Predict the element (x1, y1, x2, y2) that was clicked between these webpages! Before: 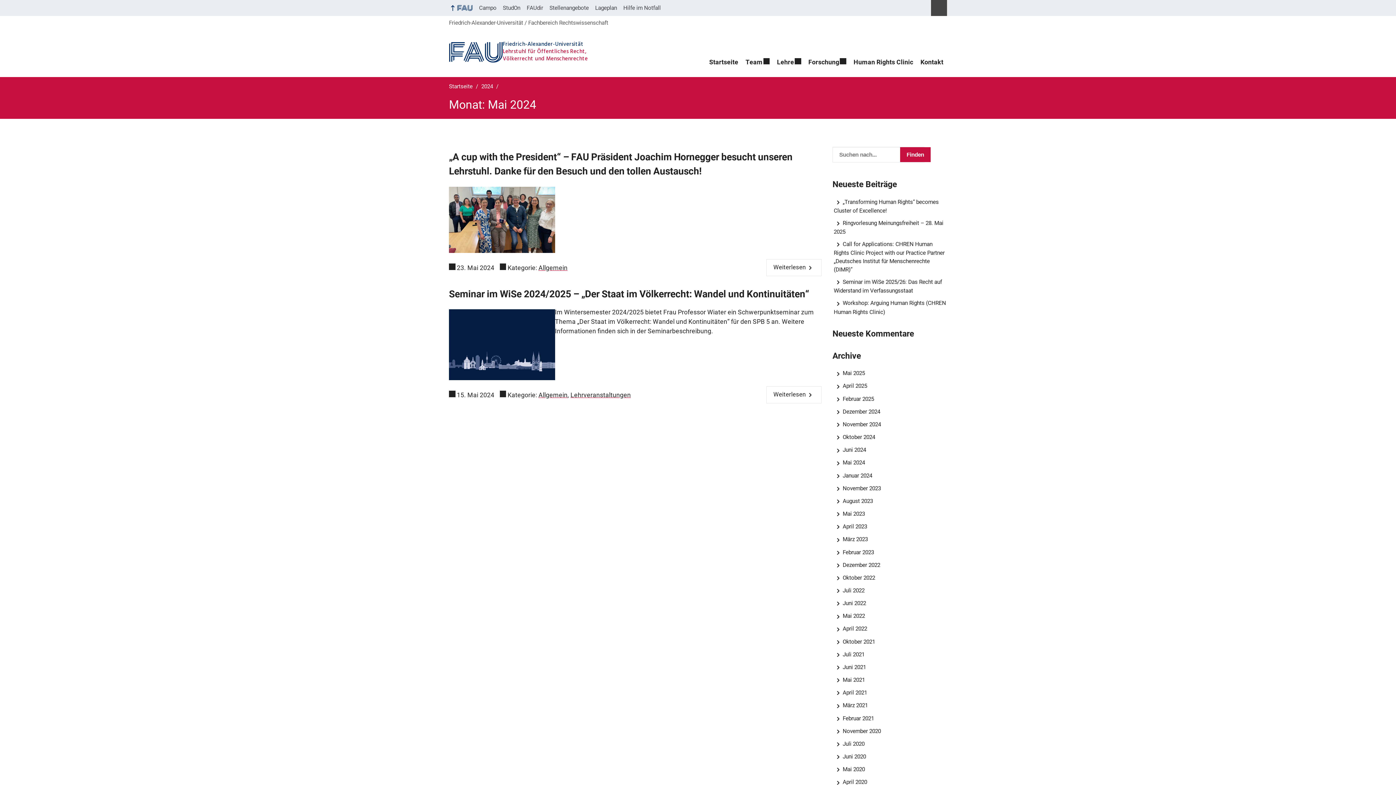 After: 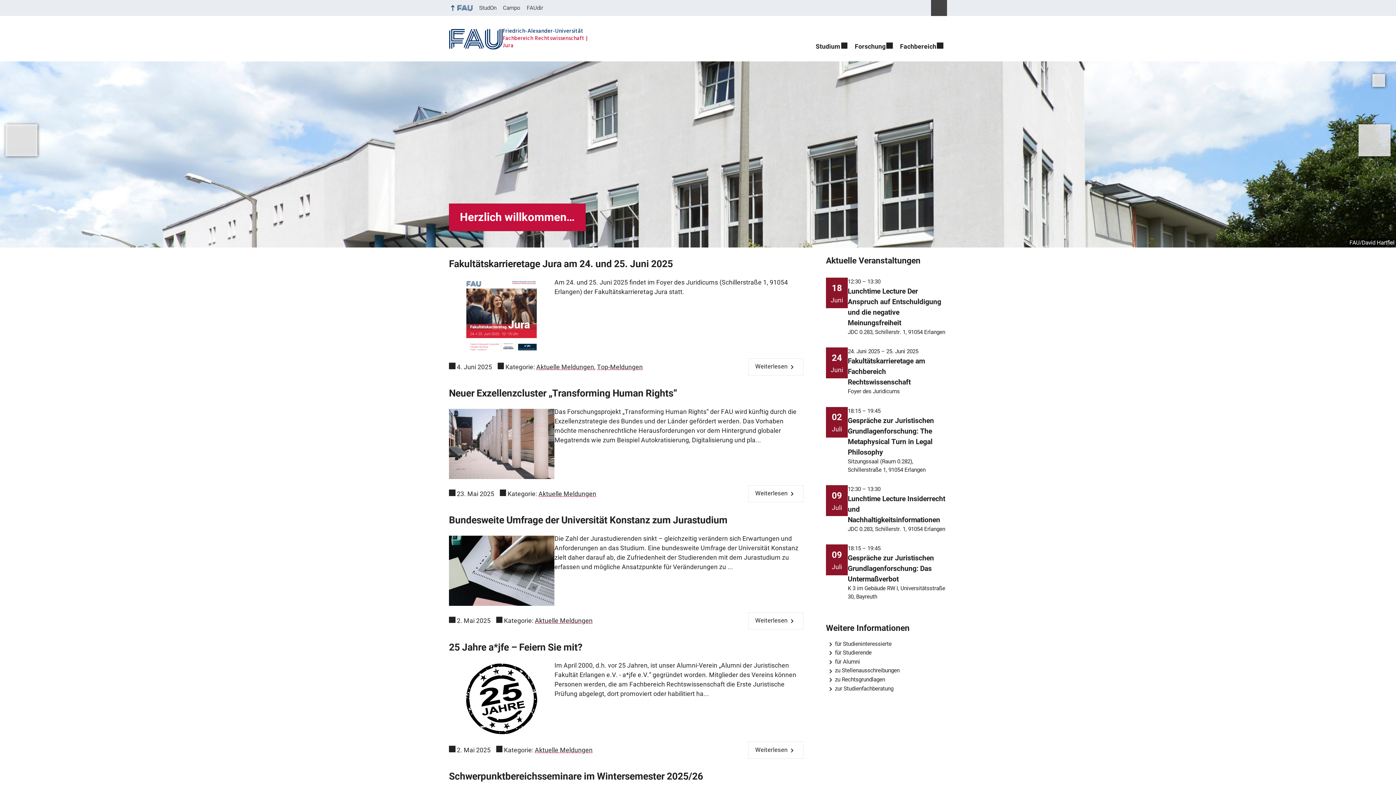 Action: label: Fachbereich Rechtswissenschaft bbox: (528, 19, 608, 26)